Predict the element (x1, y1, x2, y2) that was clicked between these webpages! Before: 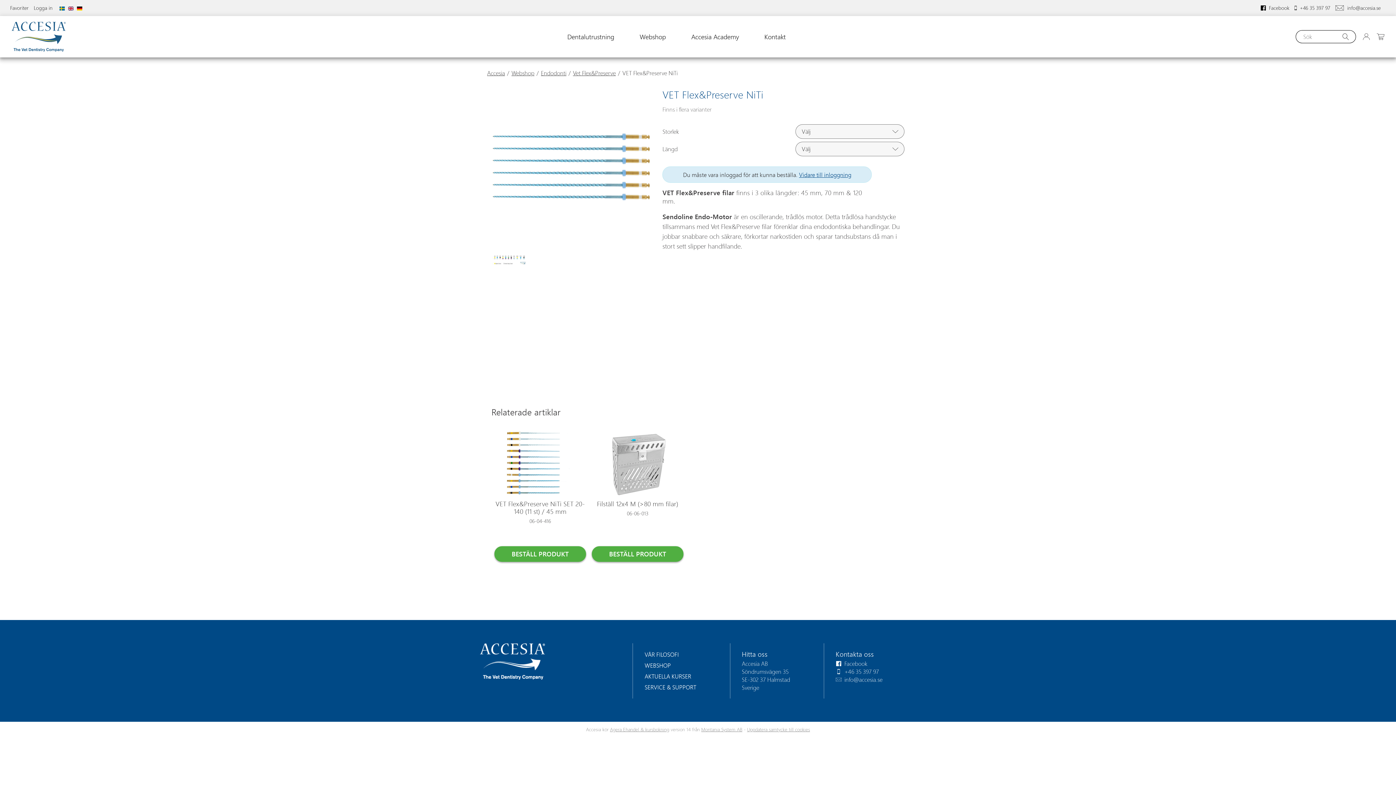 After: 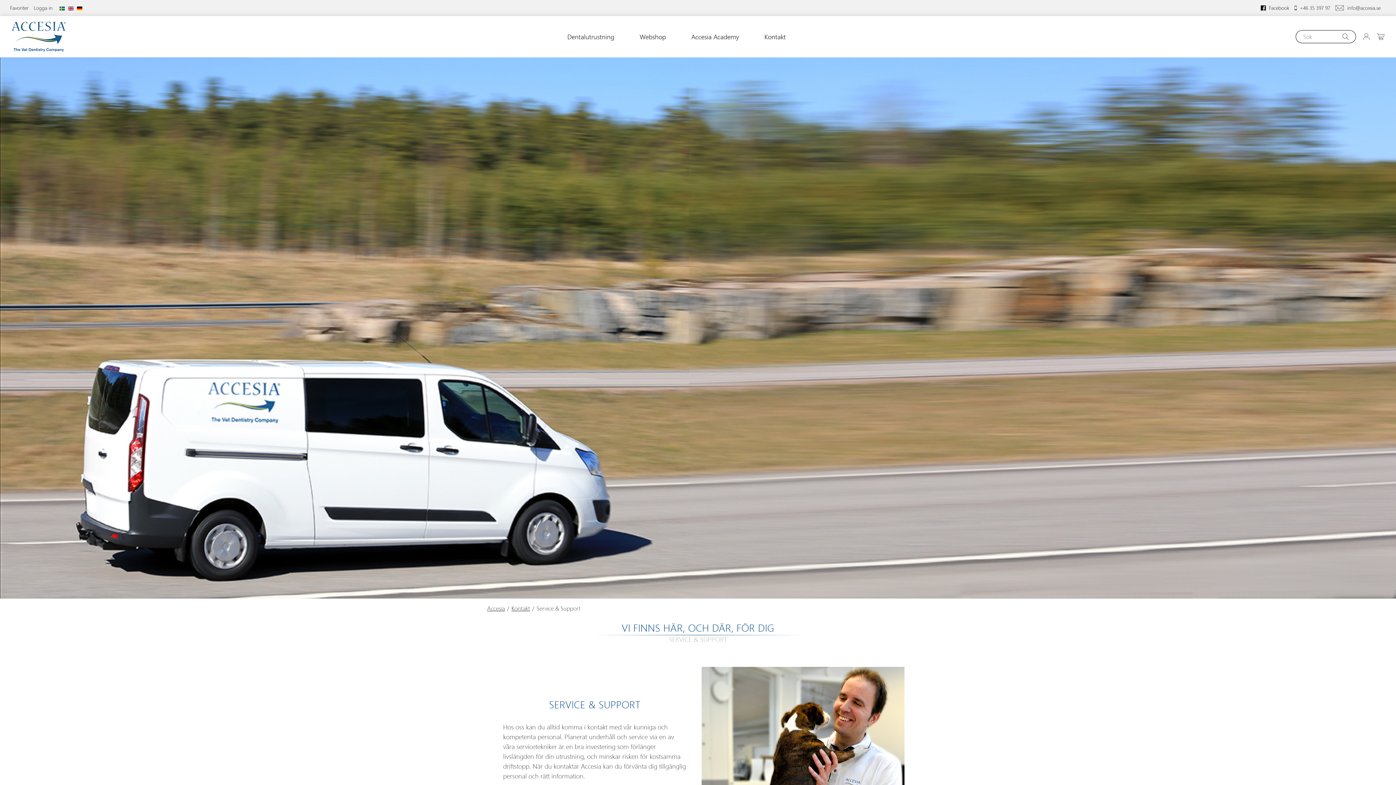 Action: label: SERVICE & SUPPORT bbox: (644, 683, 696, 691)